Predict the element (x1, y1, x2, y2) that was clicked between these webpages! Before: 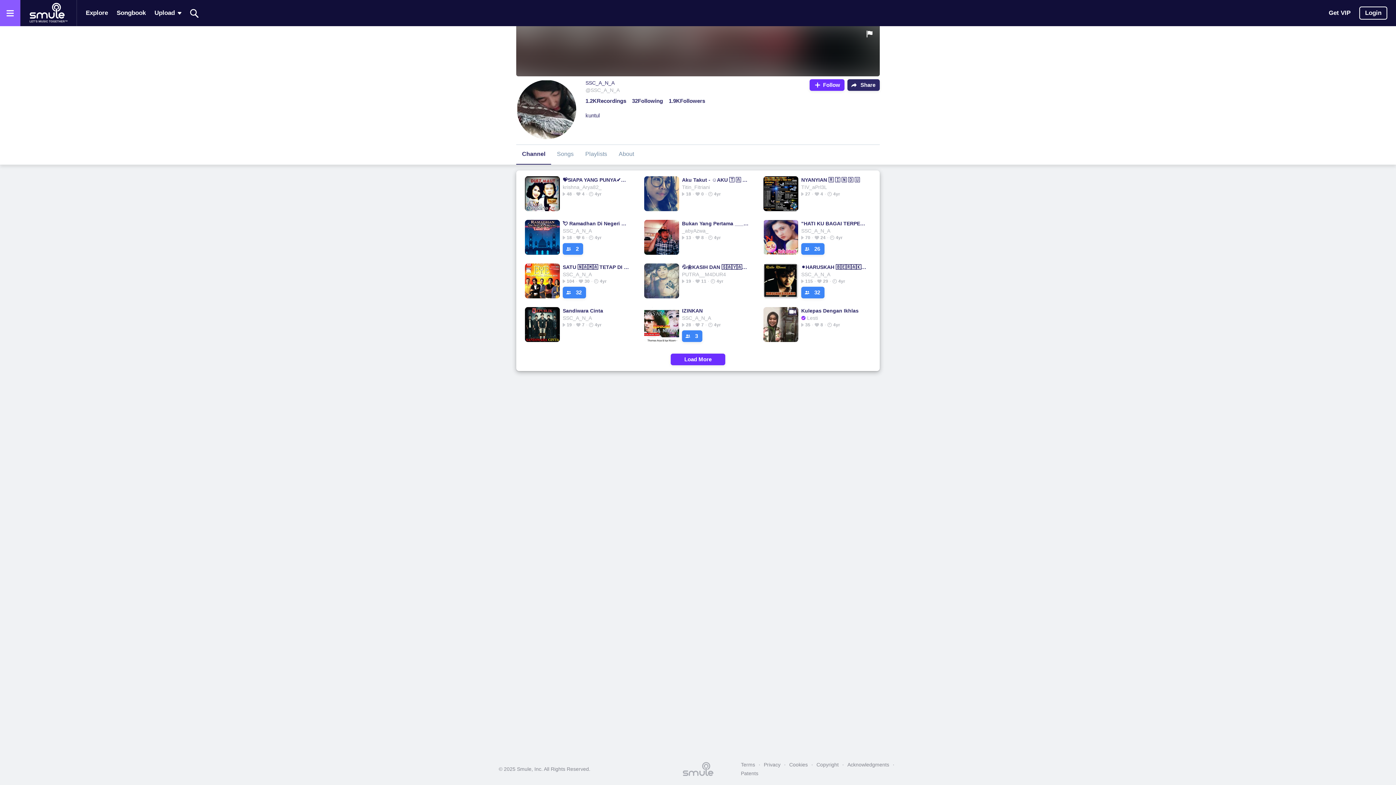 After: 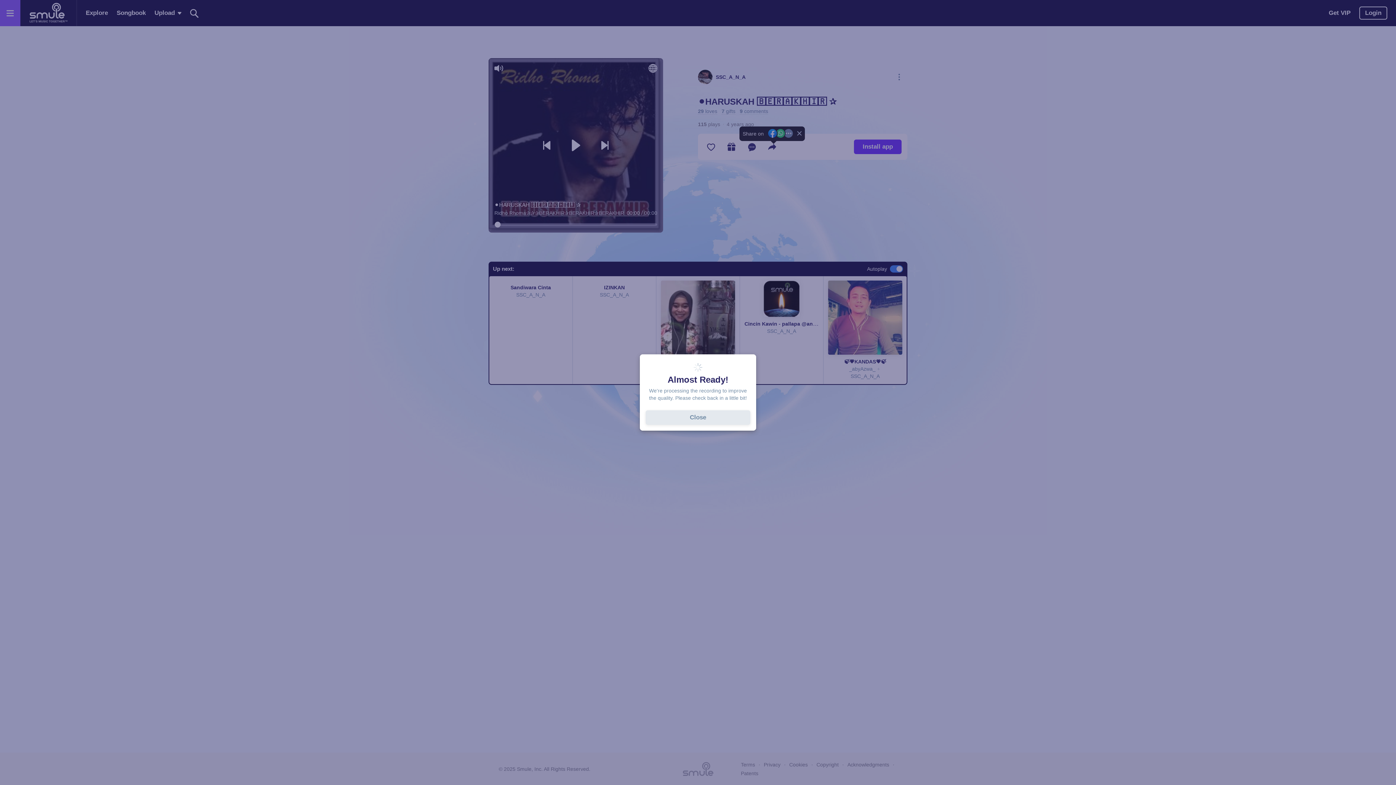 Action: bbox: (801, 263, 868, 270) label: ⚫HARUSKAH 🄱🄴🅁🄰🄺🄷🄸🅁 ✰